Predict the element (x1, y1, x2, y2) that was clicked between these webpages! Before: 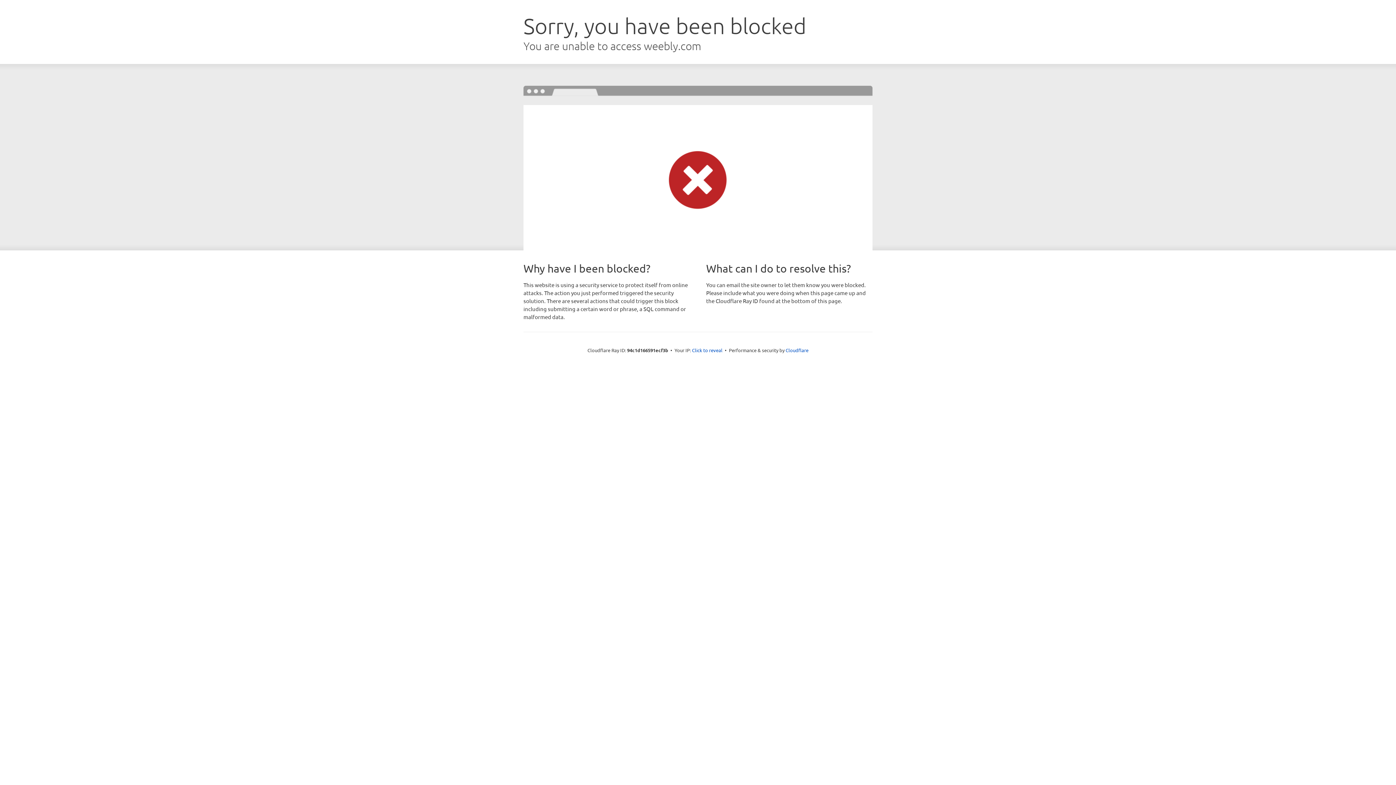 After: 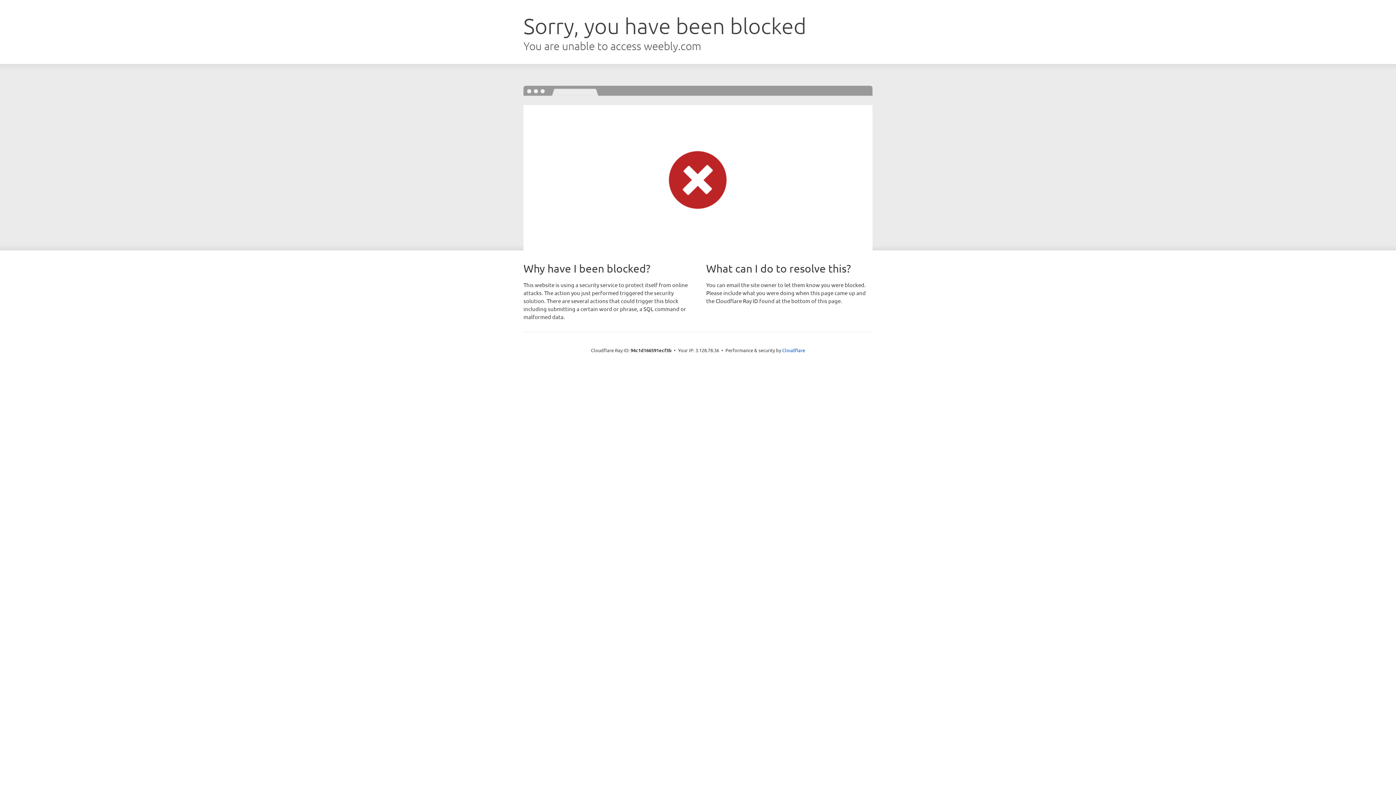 Action: bbox: (692, 346, 722, 353) label: Click to reveal